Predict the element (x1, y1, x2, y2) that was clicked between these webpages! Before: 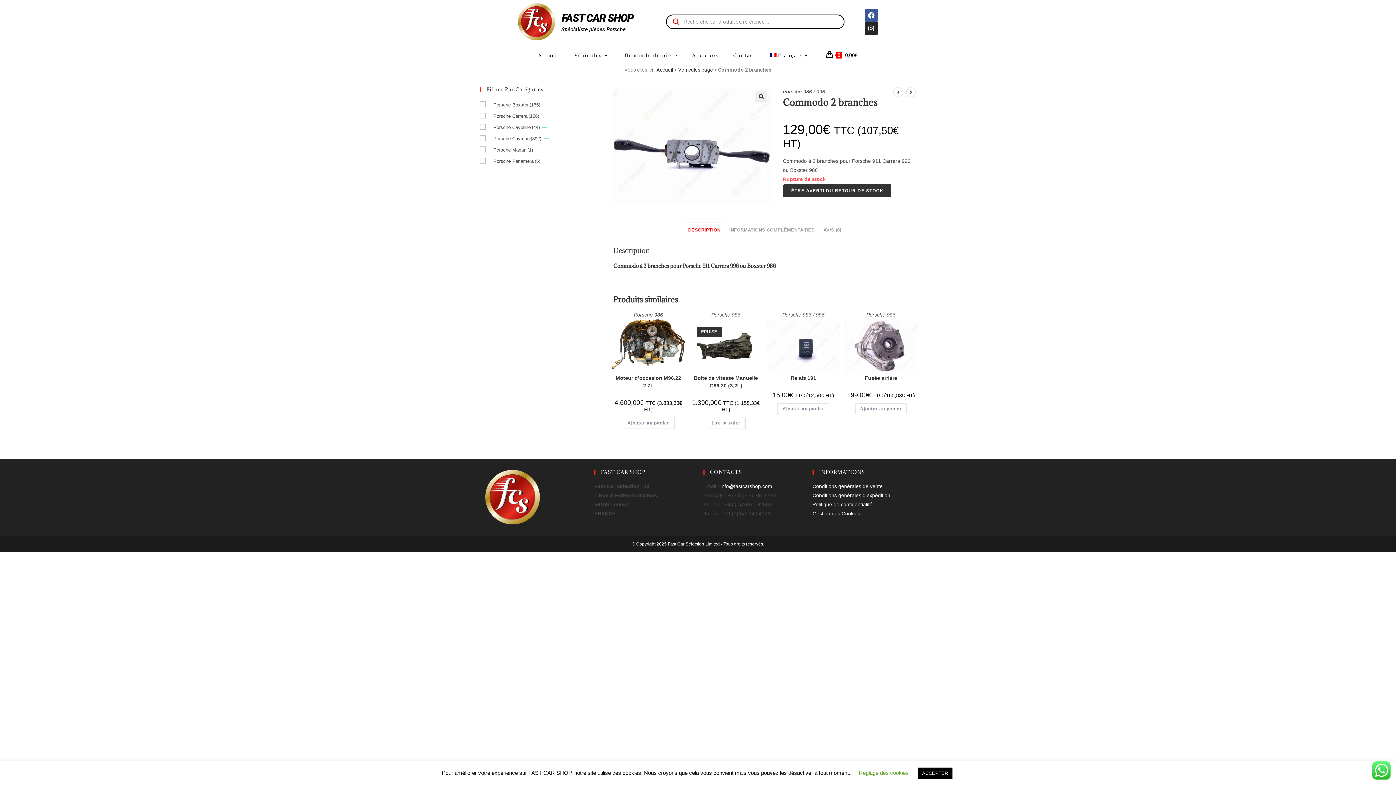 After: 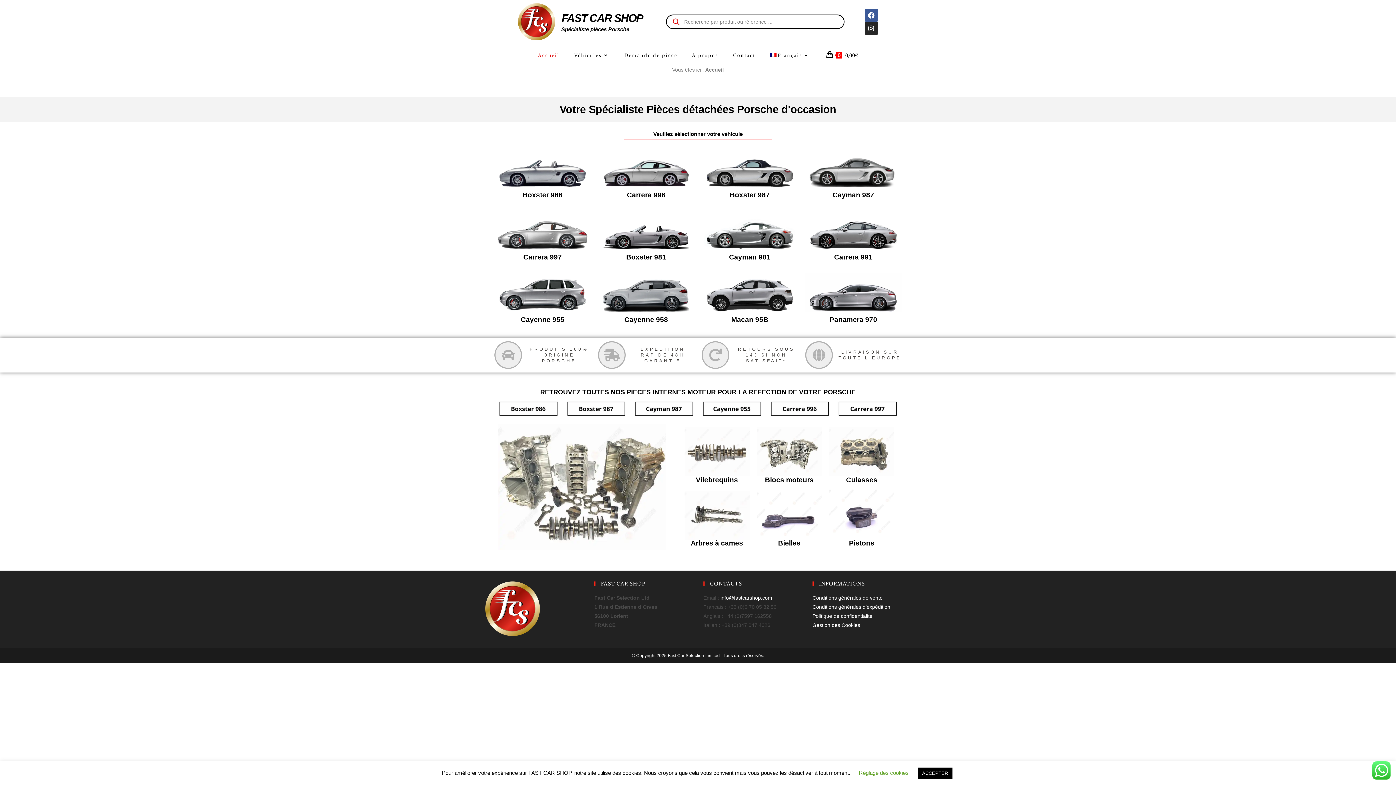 Action: bbox: (531, 38, 567, 72) label: Accueil